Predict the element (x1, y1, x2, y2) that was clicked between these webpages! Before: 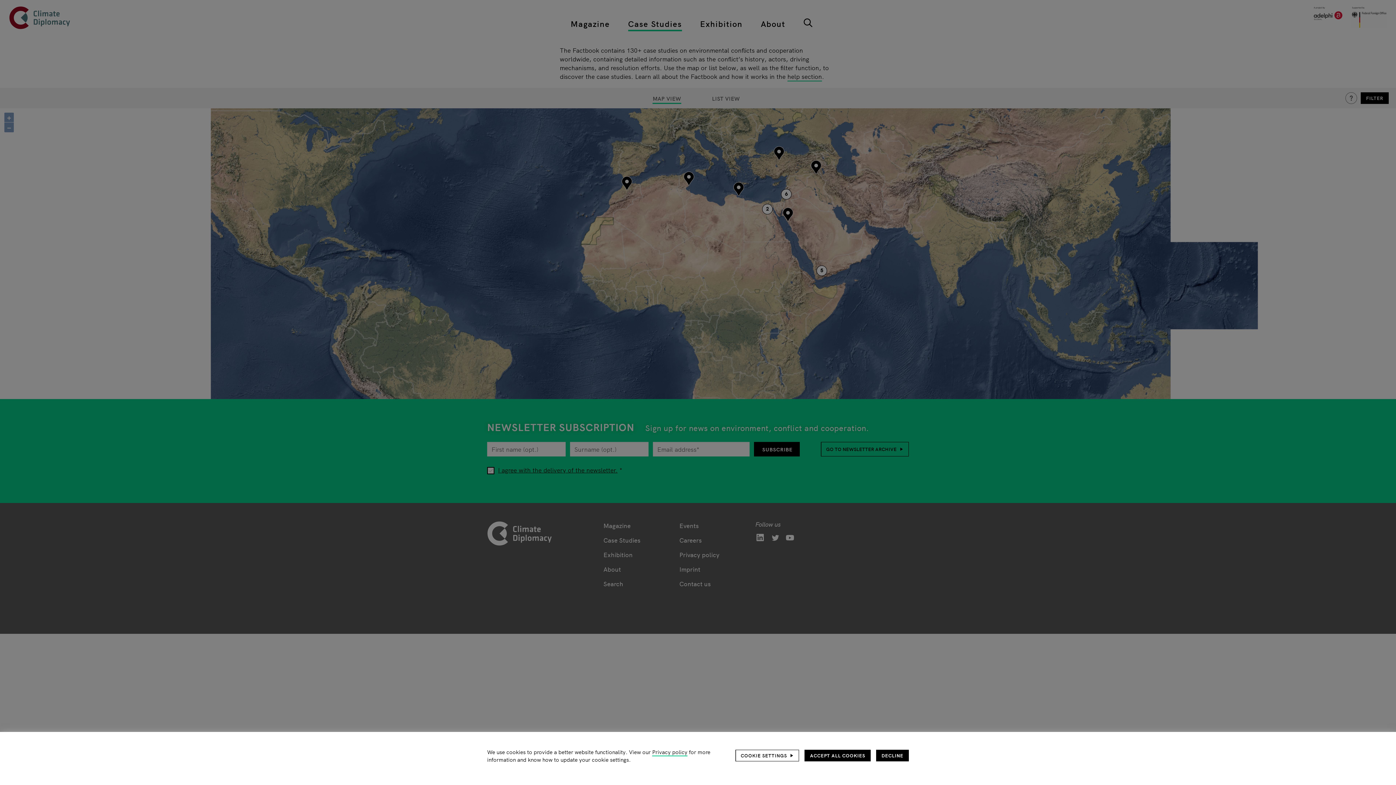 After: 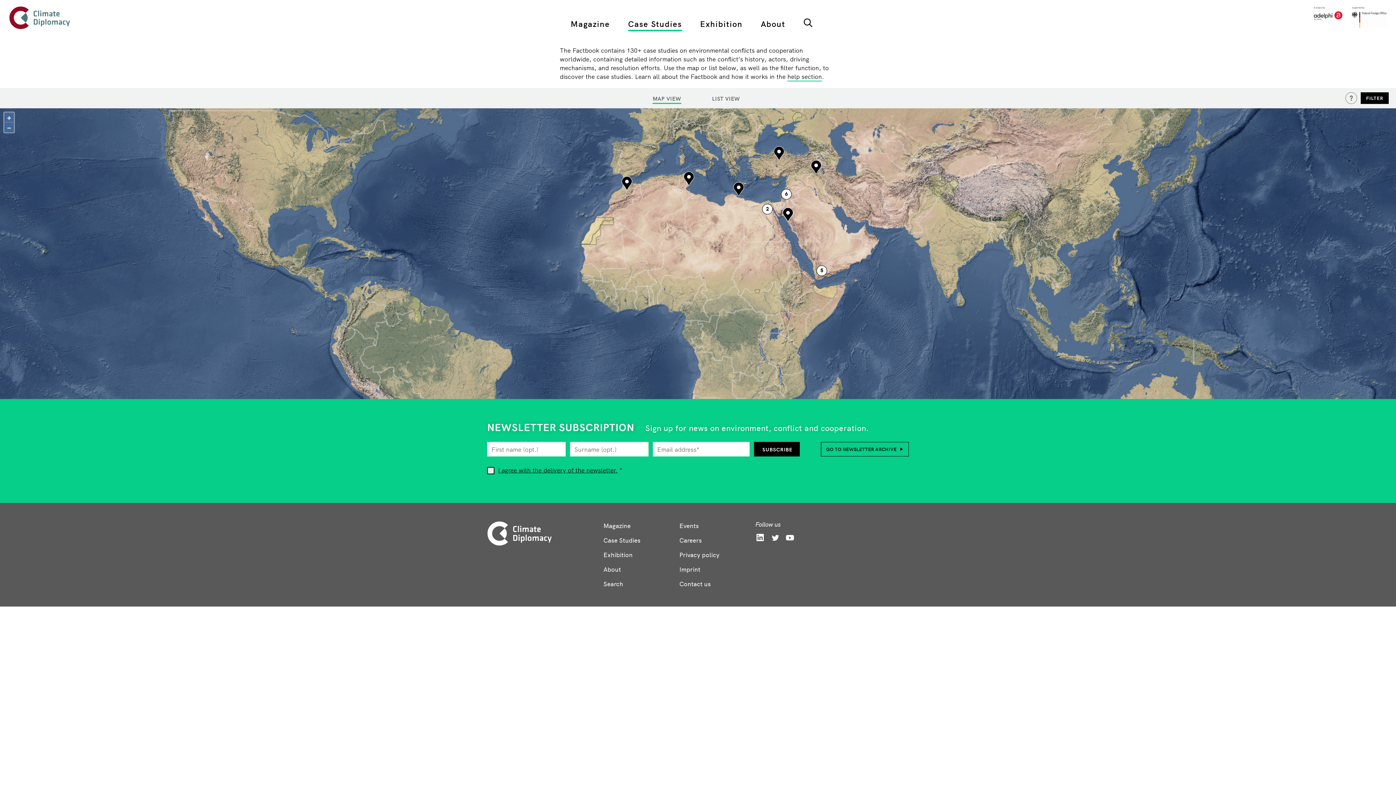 Action: bbox: (876, 750, 909, 761) label: DECLINE